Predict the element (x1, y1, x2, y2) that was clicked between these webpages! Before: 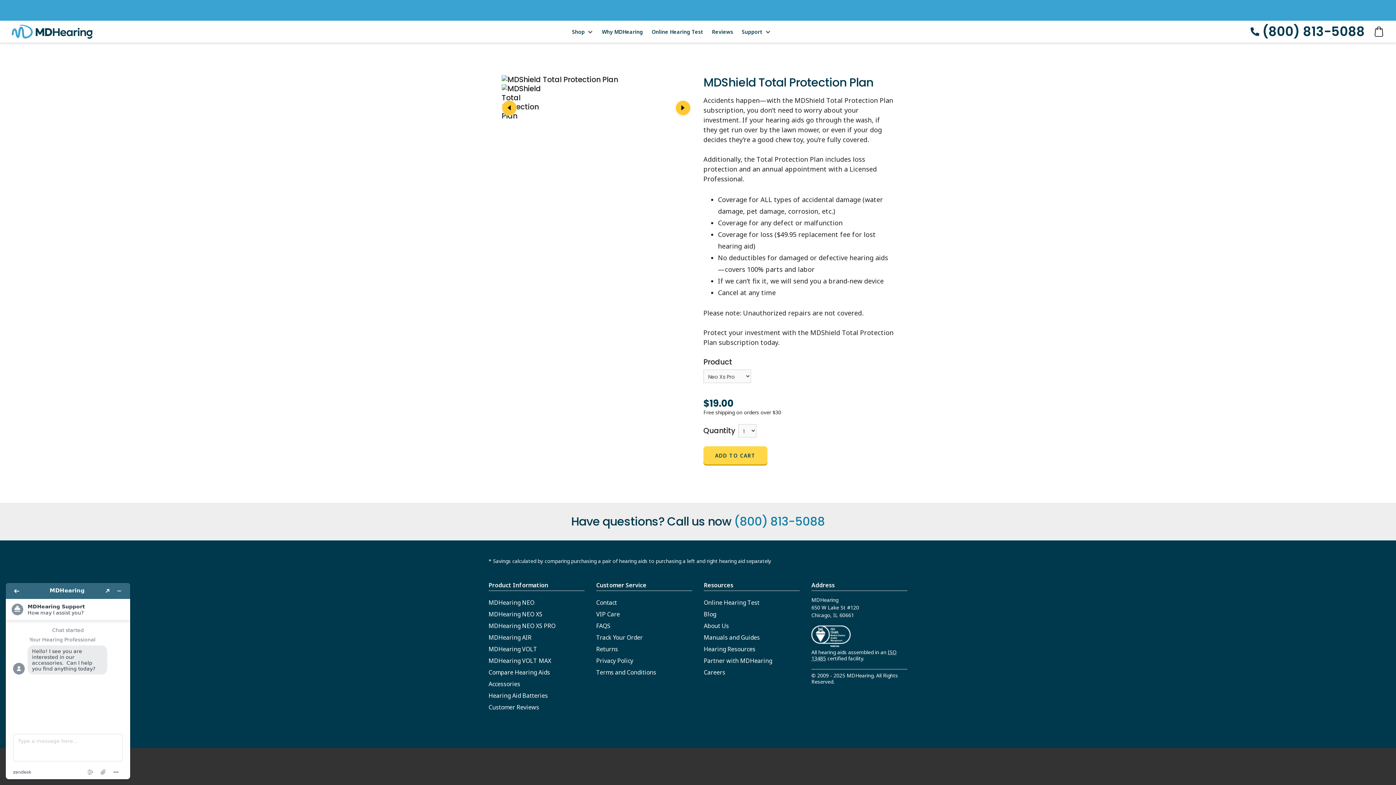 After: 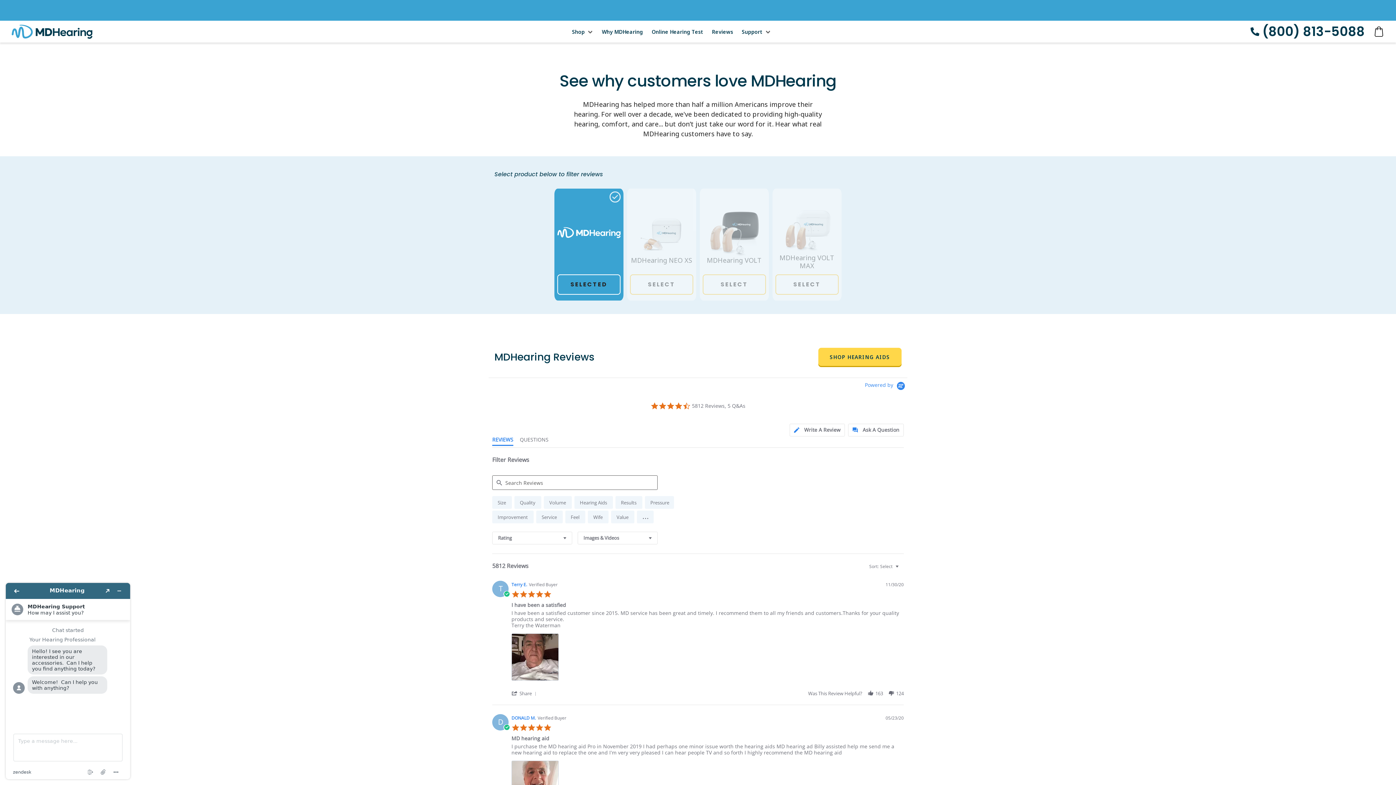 Action: label: Customer Reviews bbox: (488, 703, 539, 711)